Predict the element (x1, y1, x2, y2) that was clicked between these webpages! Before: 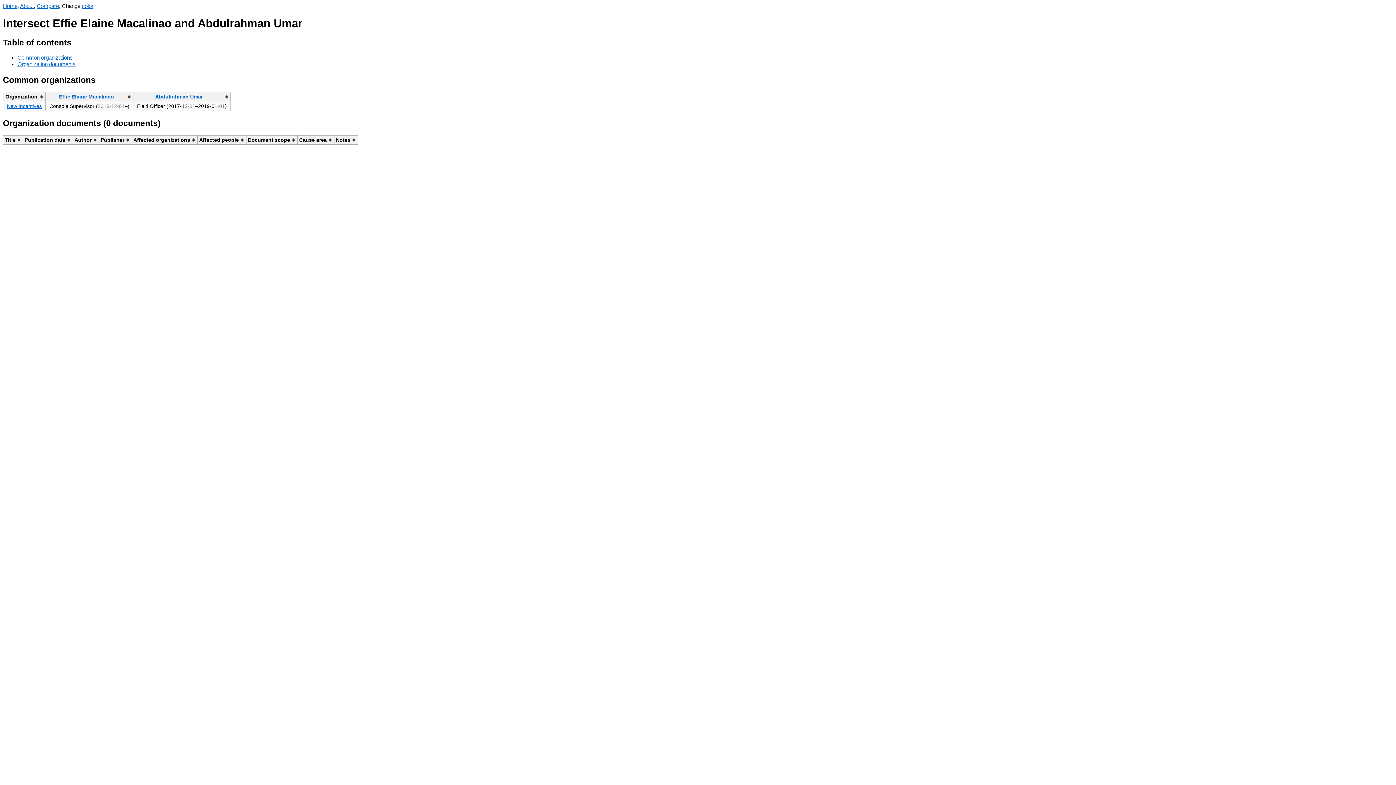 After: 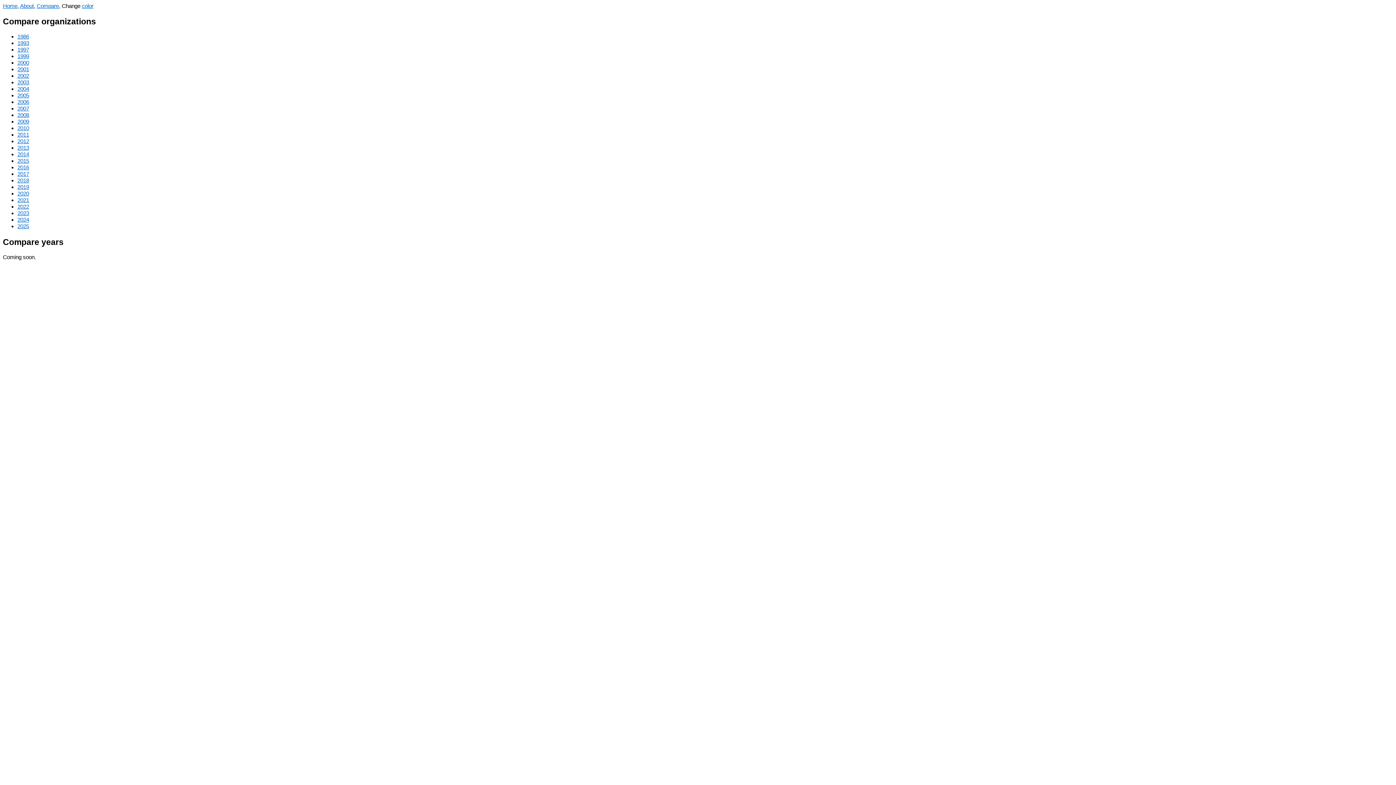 Action: bbox: (36, 2, 58, 9) label: Compare